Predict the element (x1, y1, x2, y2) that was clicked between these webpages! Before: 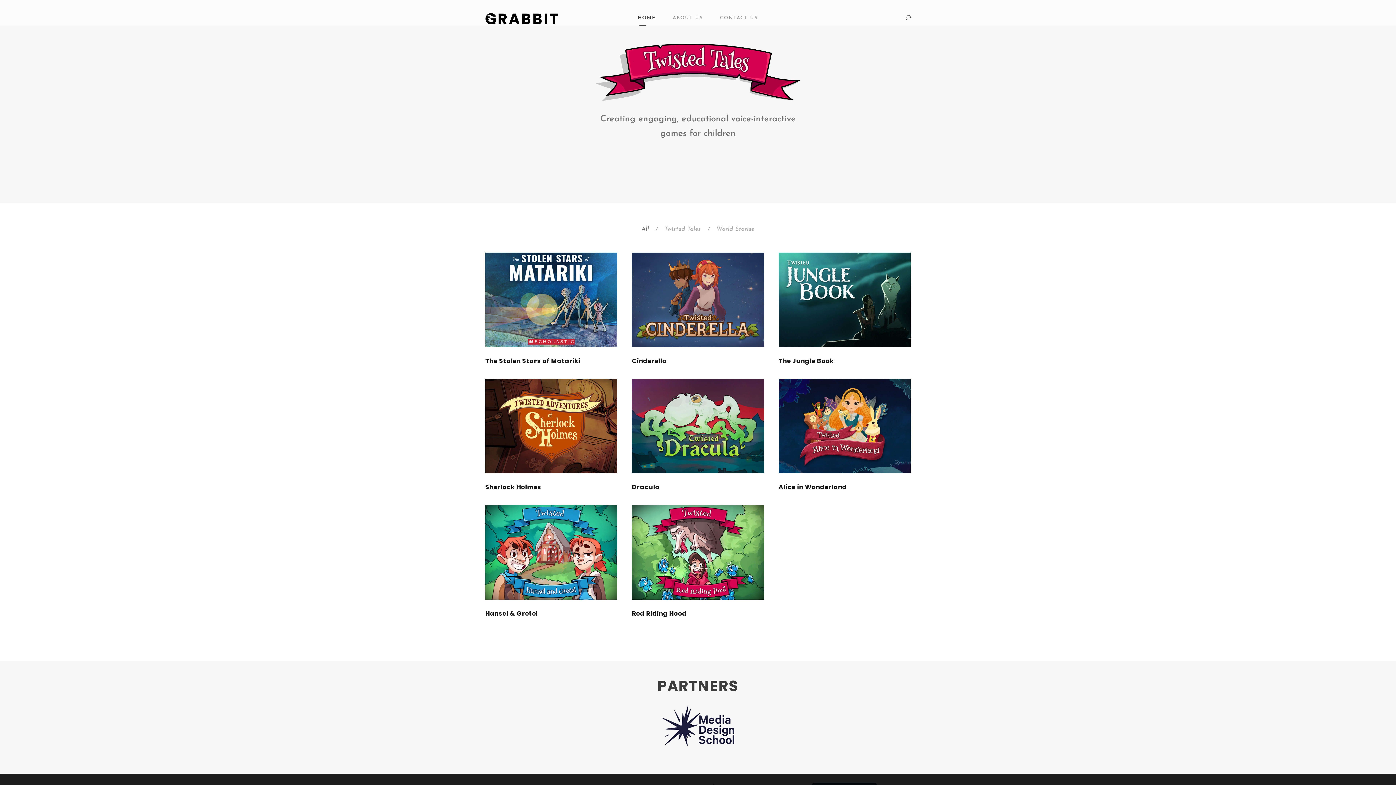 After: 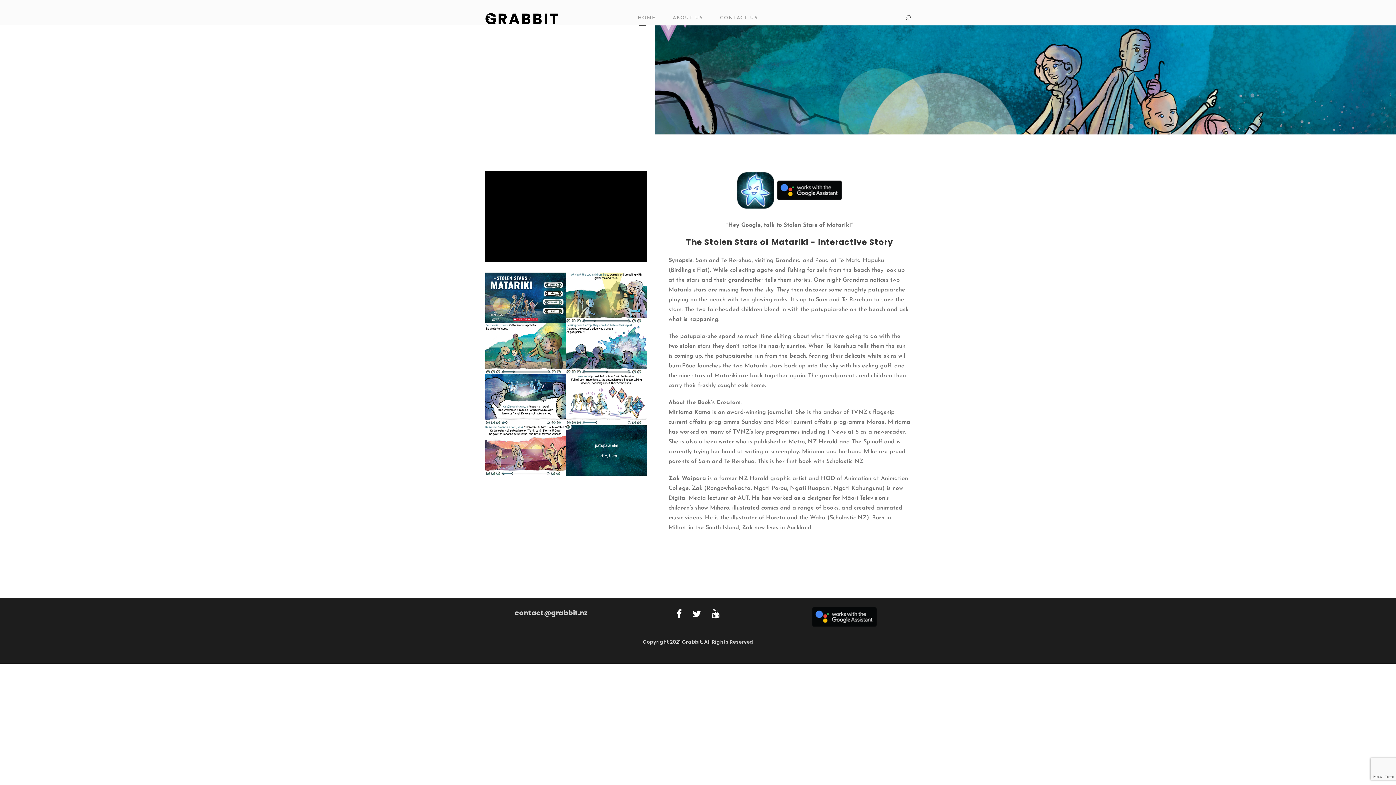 Action: label: THE STOLEN STARS OF MATARIKI bbox: (485, 296, 617, 302)